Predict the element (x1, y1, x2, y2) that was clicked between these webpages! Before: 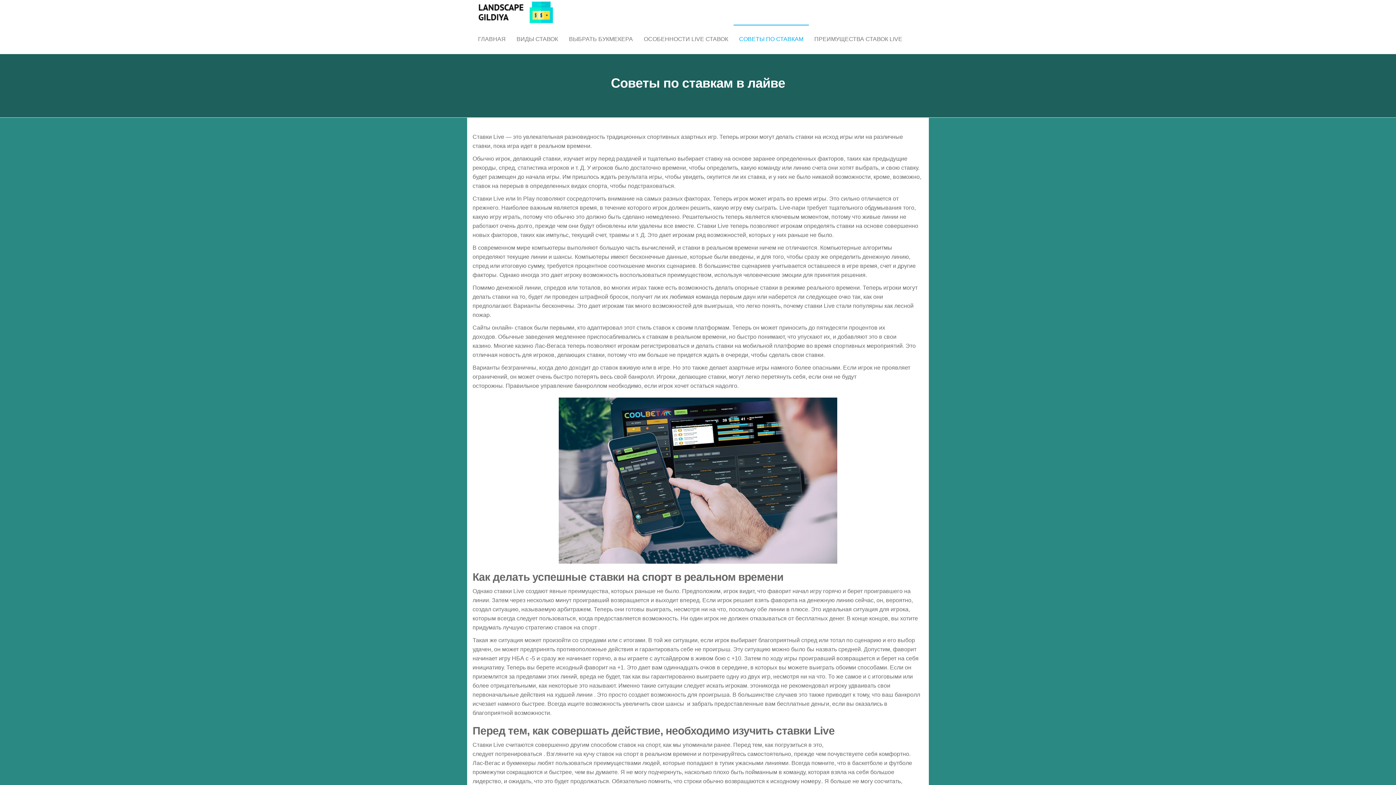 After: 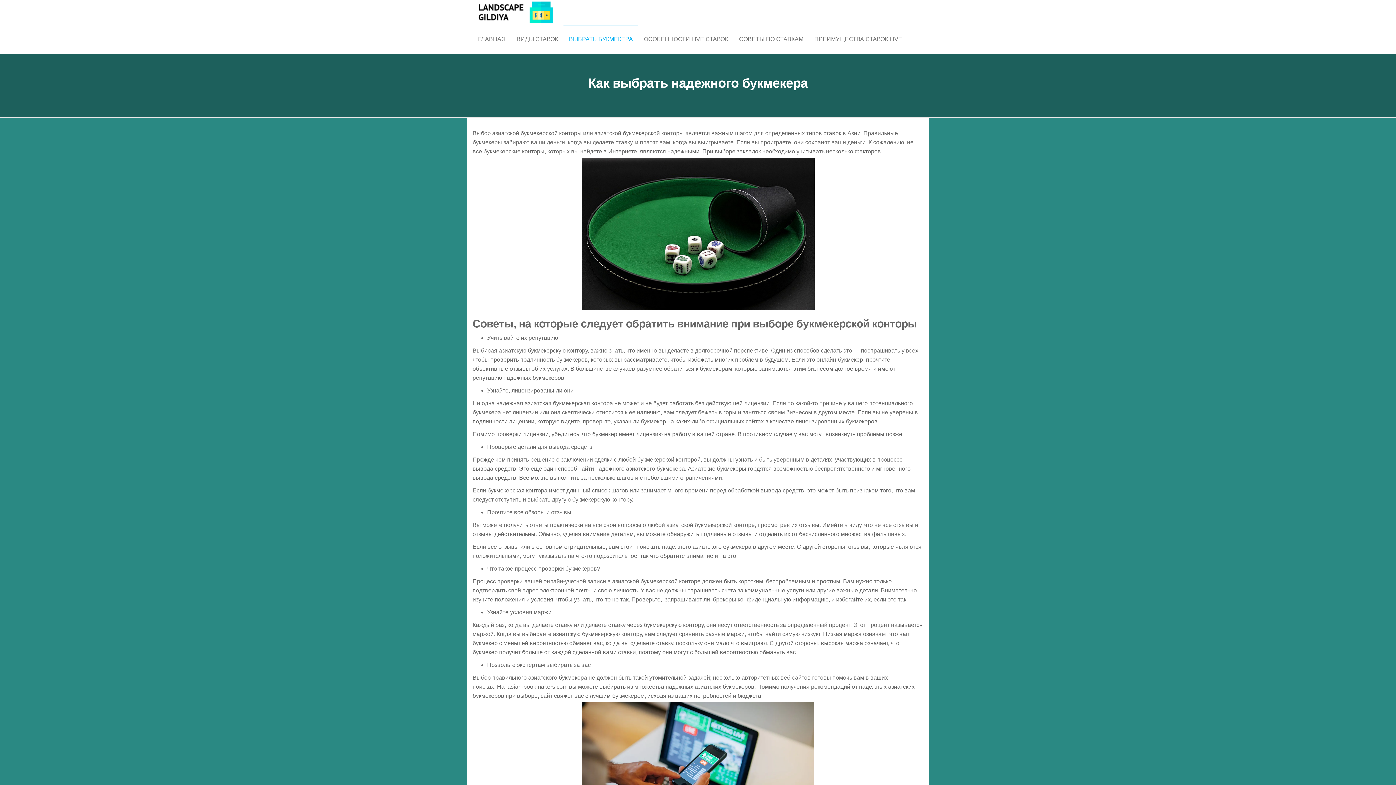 Action: label: ВЫБРАТЬ БУКМЕКЕРА bbox: (563, 24, 638, 53)